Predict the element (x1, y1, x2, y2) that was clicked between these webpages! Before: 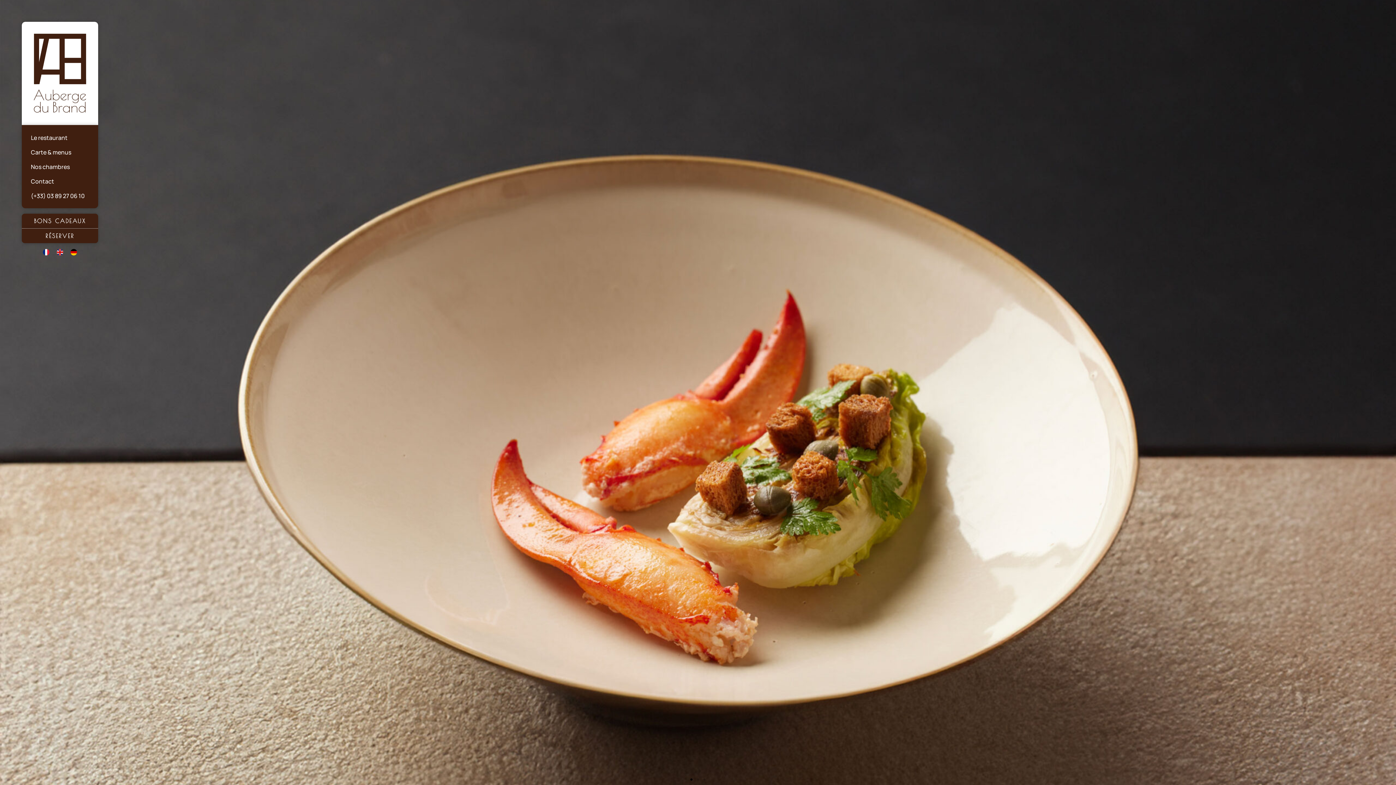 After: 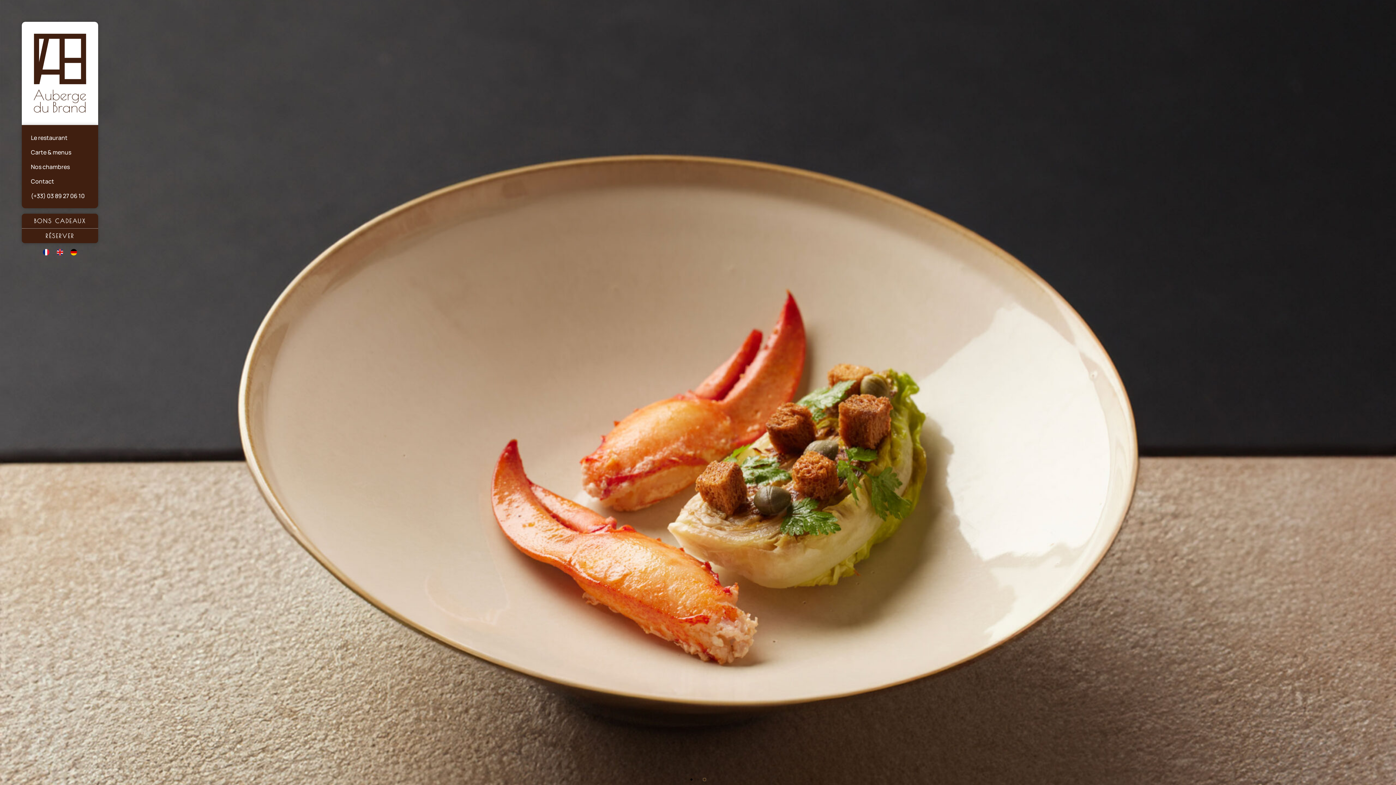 Action: label: Go to slide 3 bbox: (703, 778, 705, 781)